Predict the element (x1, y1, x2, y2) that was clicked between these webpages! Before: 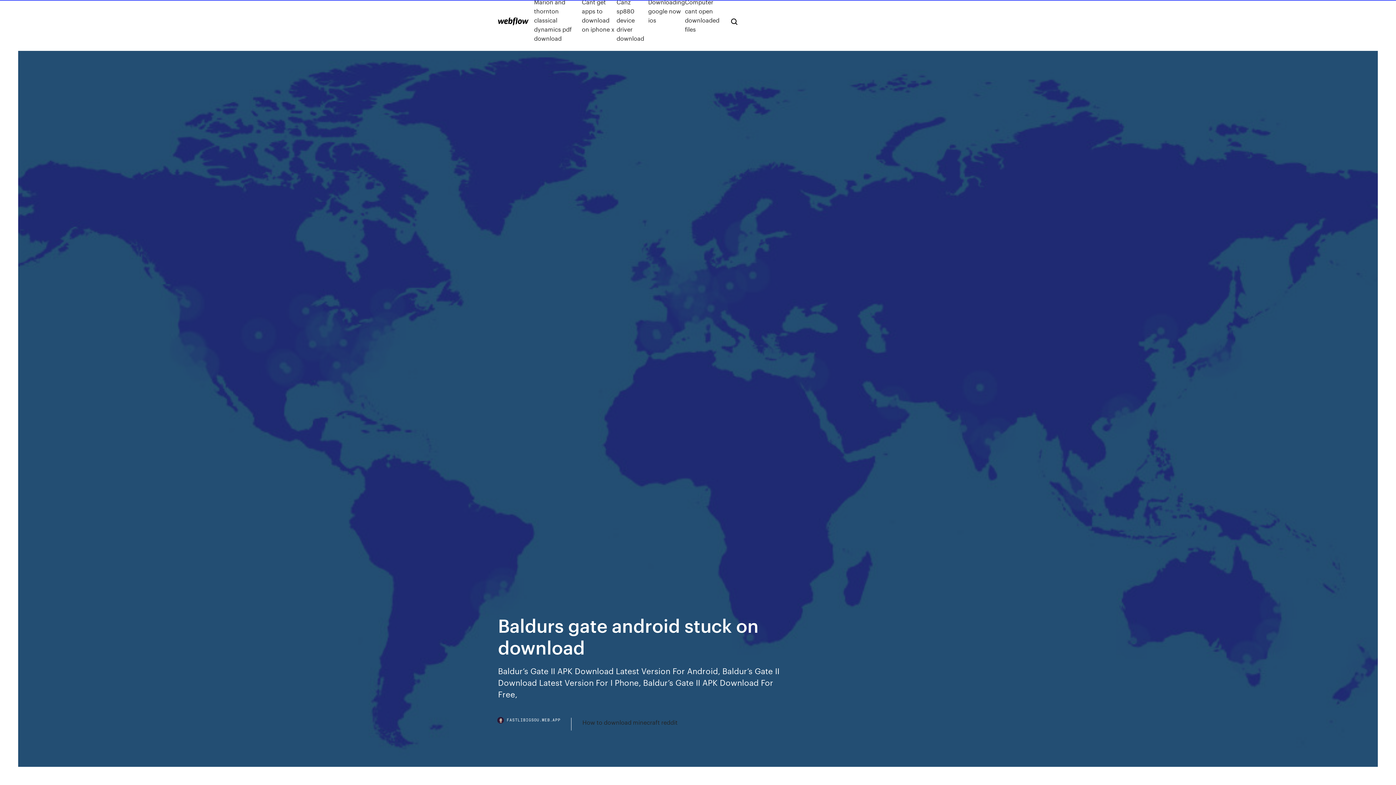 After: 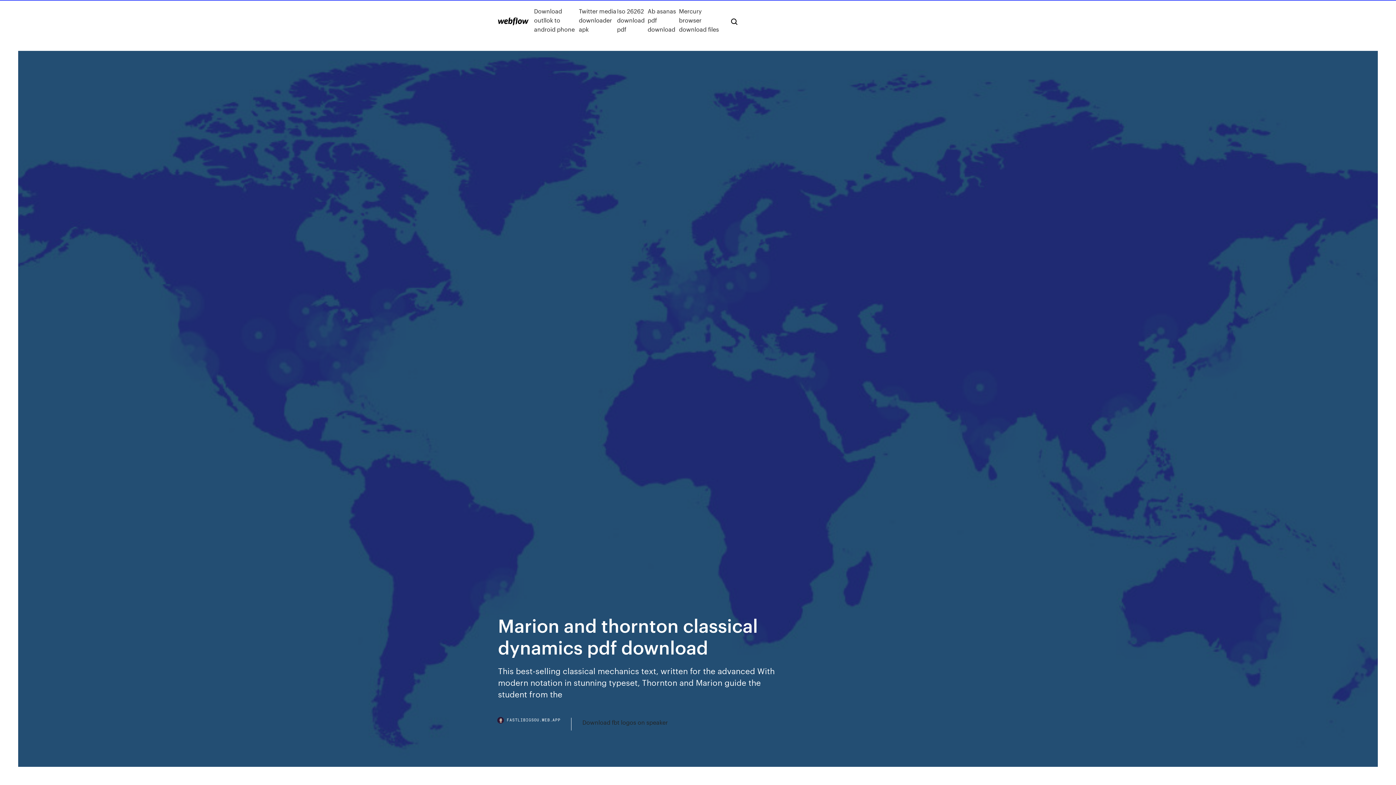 Action: label: Marion and thornton classical dynamics pdf download bbox: (534, -2, 581, 42)